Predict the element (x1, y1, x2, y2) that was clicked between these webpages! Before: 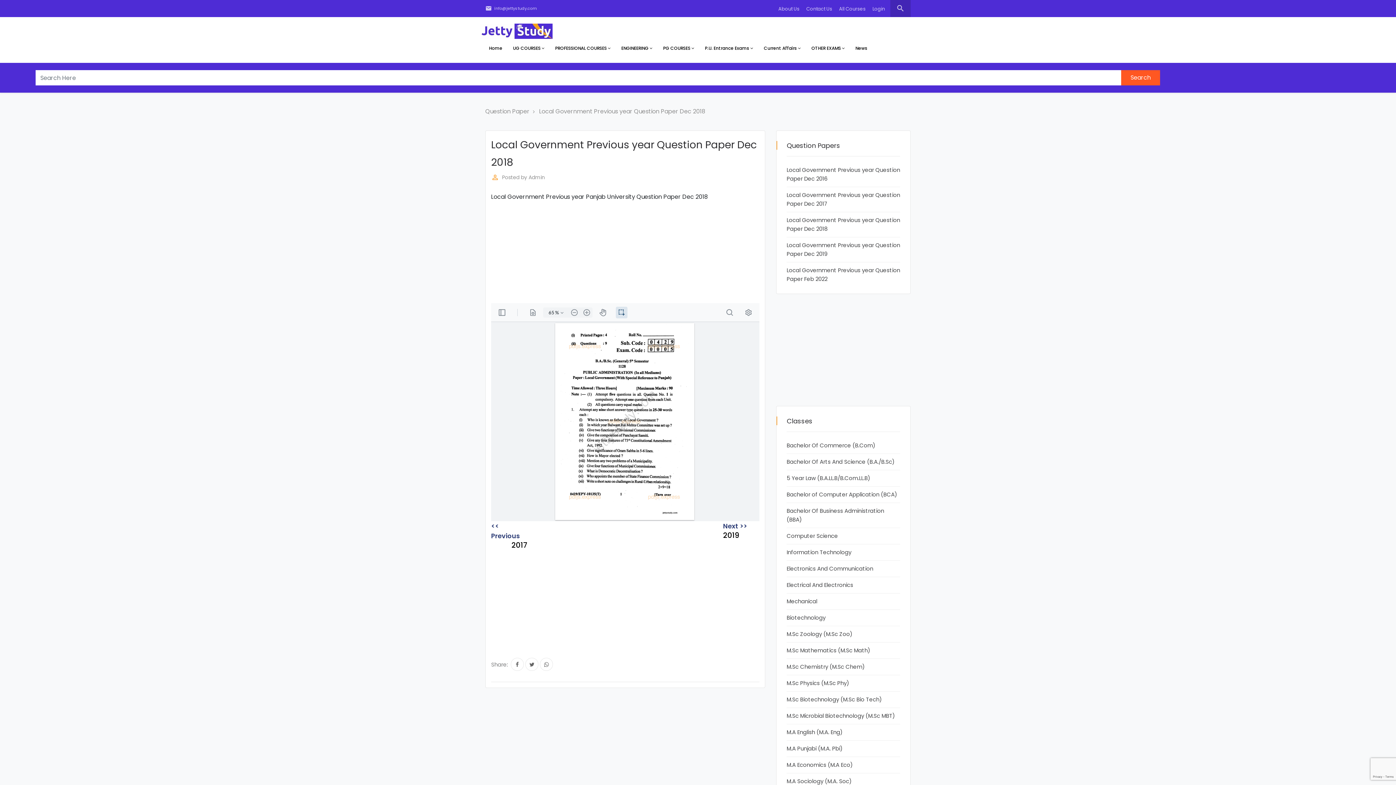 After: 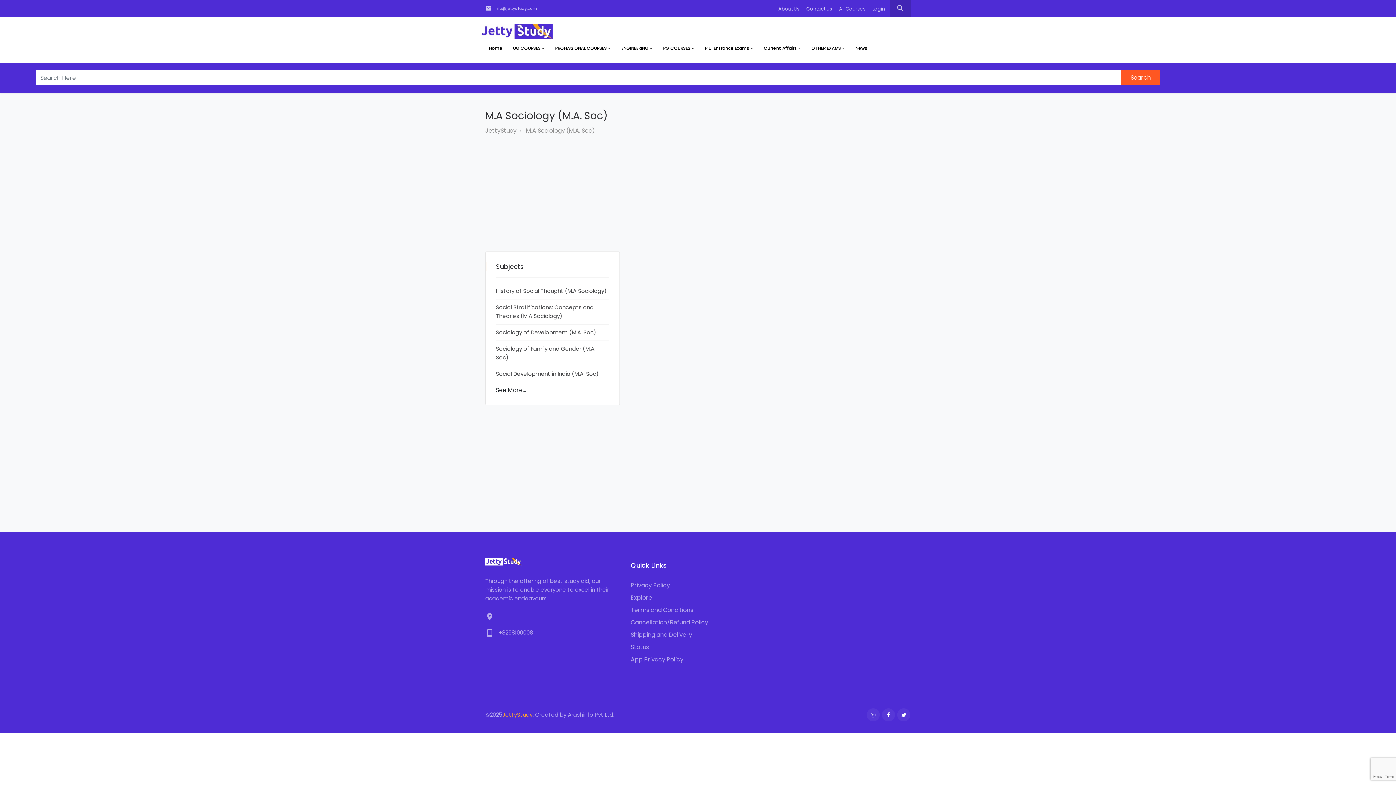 Action: label: M.A Sociology (M.A. Soc) bbox: (786, 777, 900, 786)